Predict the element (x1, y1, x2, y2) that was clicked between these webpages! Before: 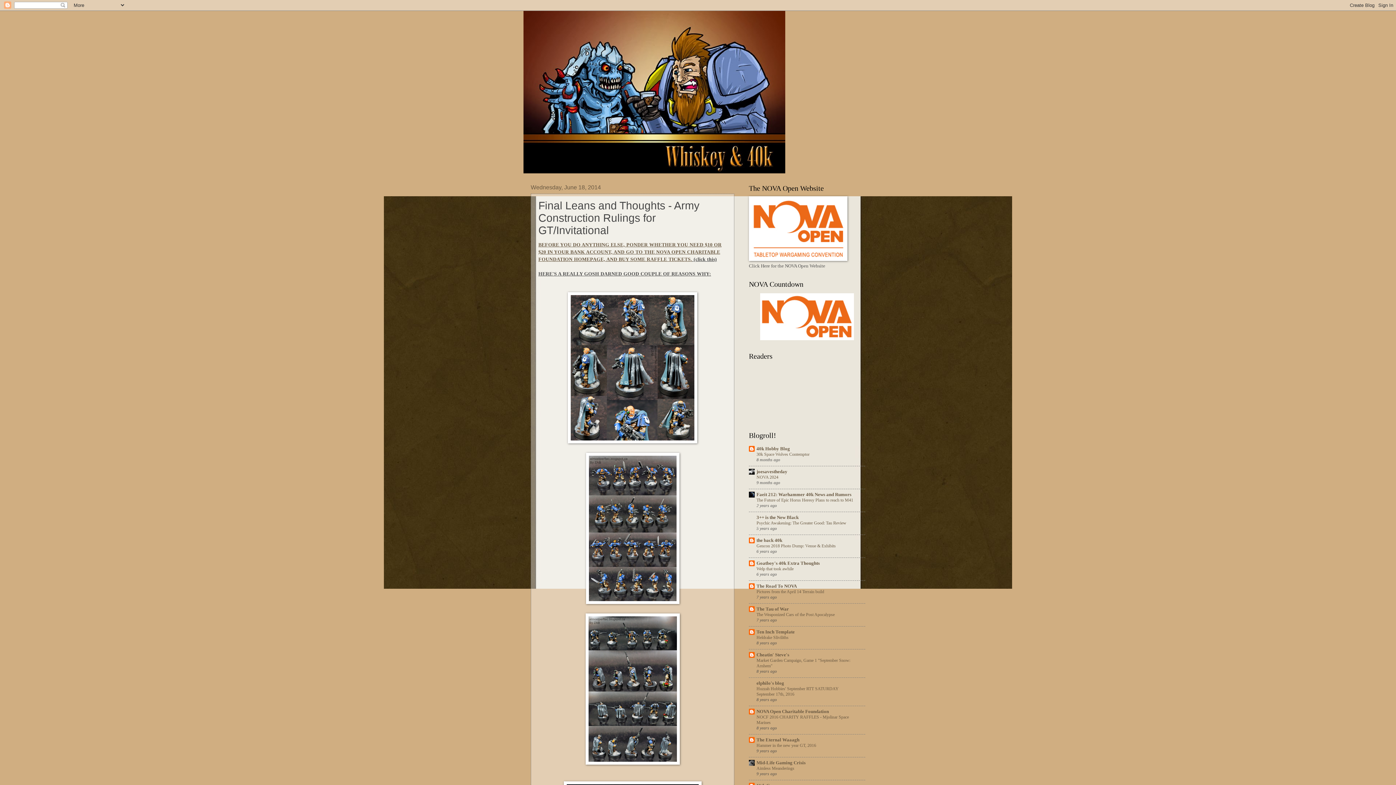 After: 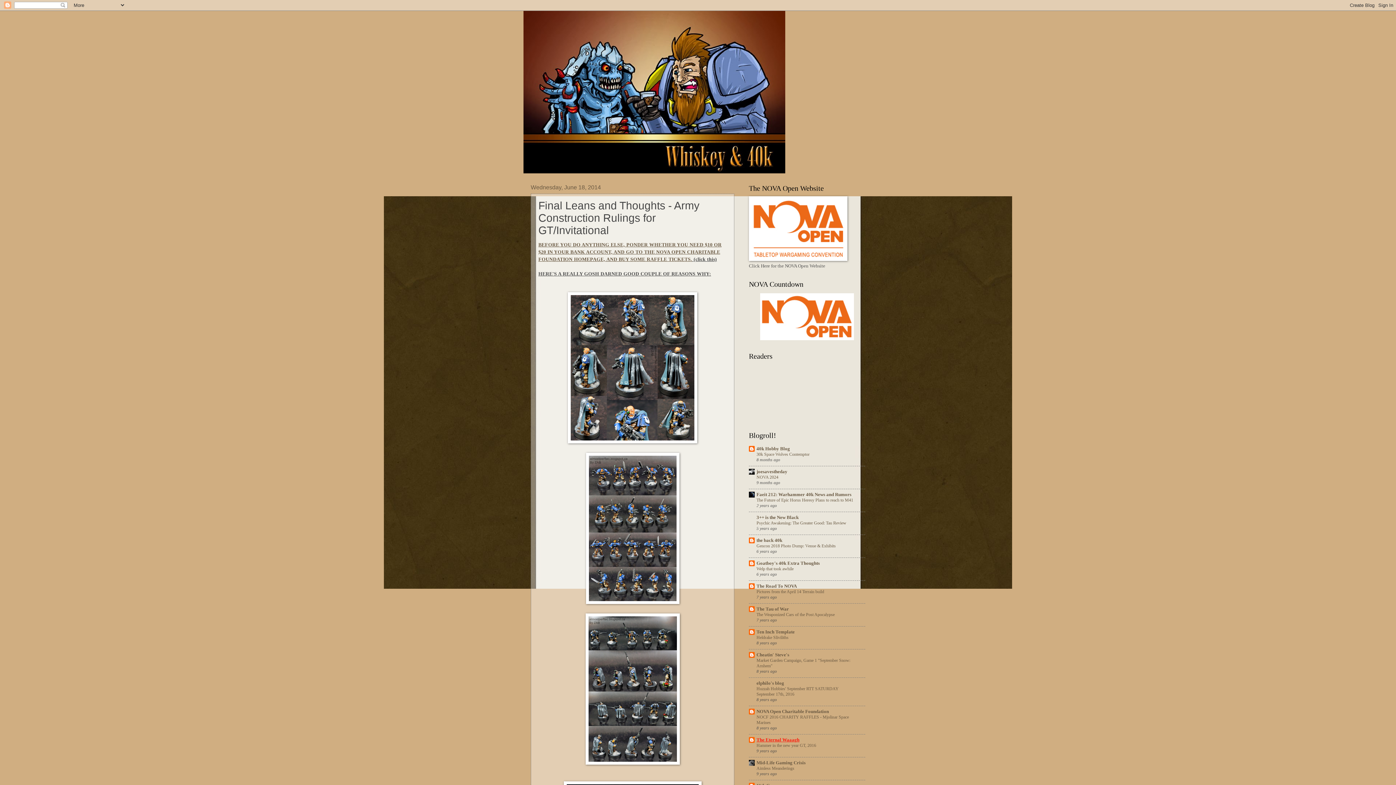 Action: label: The Eternal Waaagh bbox: (756, 737, 799, 742)